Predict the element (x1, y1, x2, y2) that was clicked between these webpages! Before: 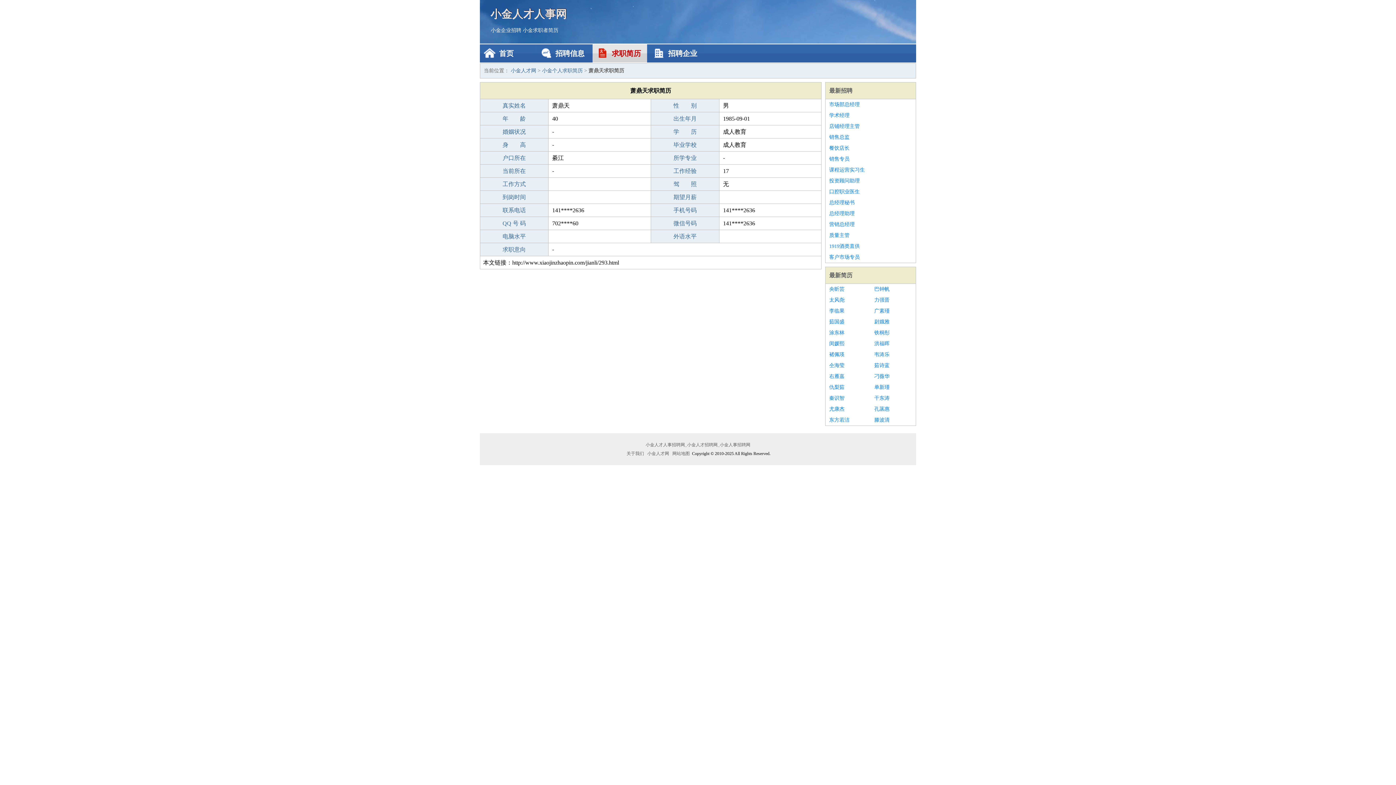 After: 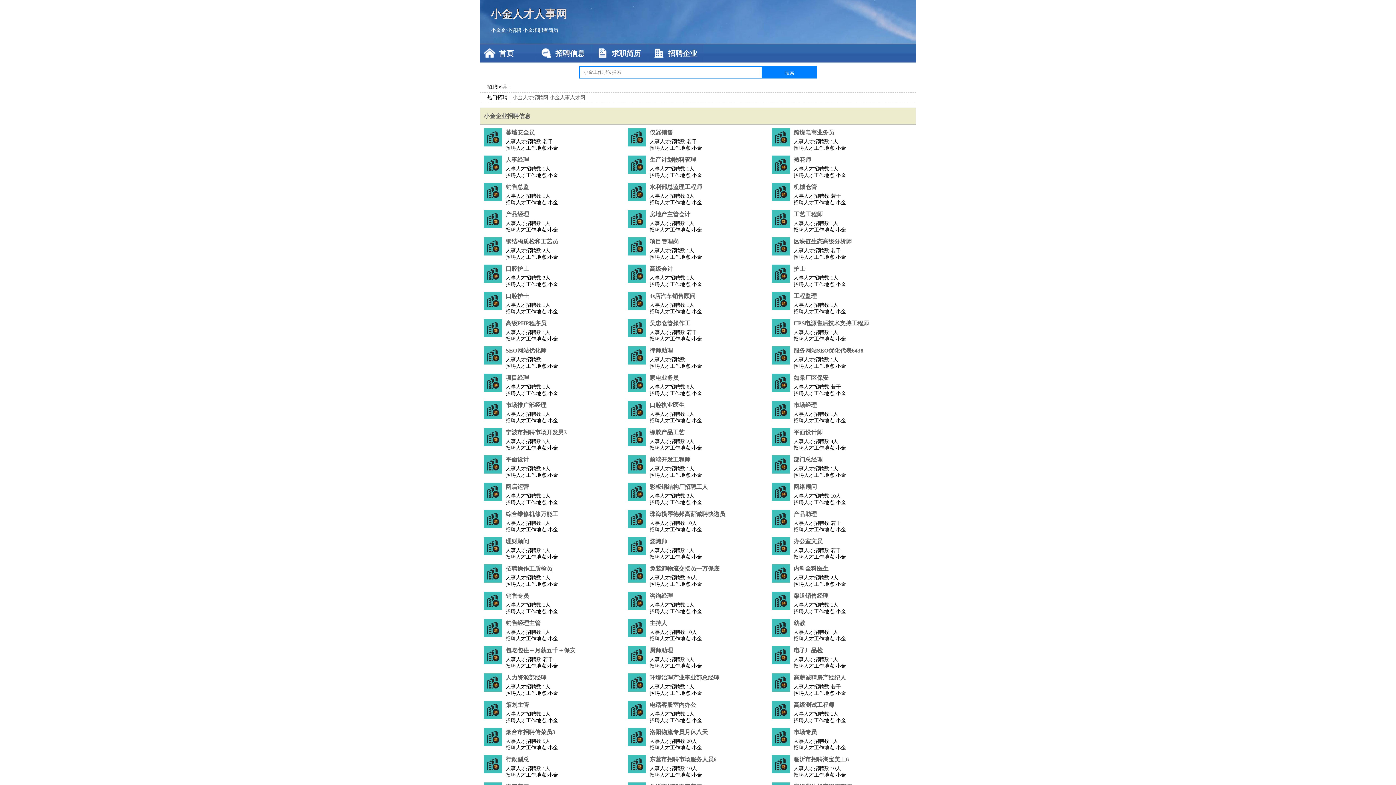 Action: bbox: (480, 44, 534, 62) label: 首页